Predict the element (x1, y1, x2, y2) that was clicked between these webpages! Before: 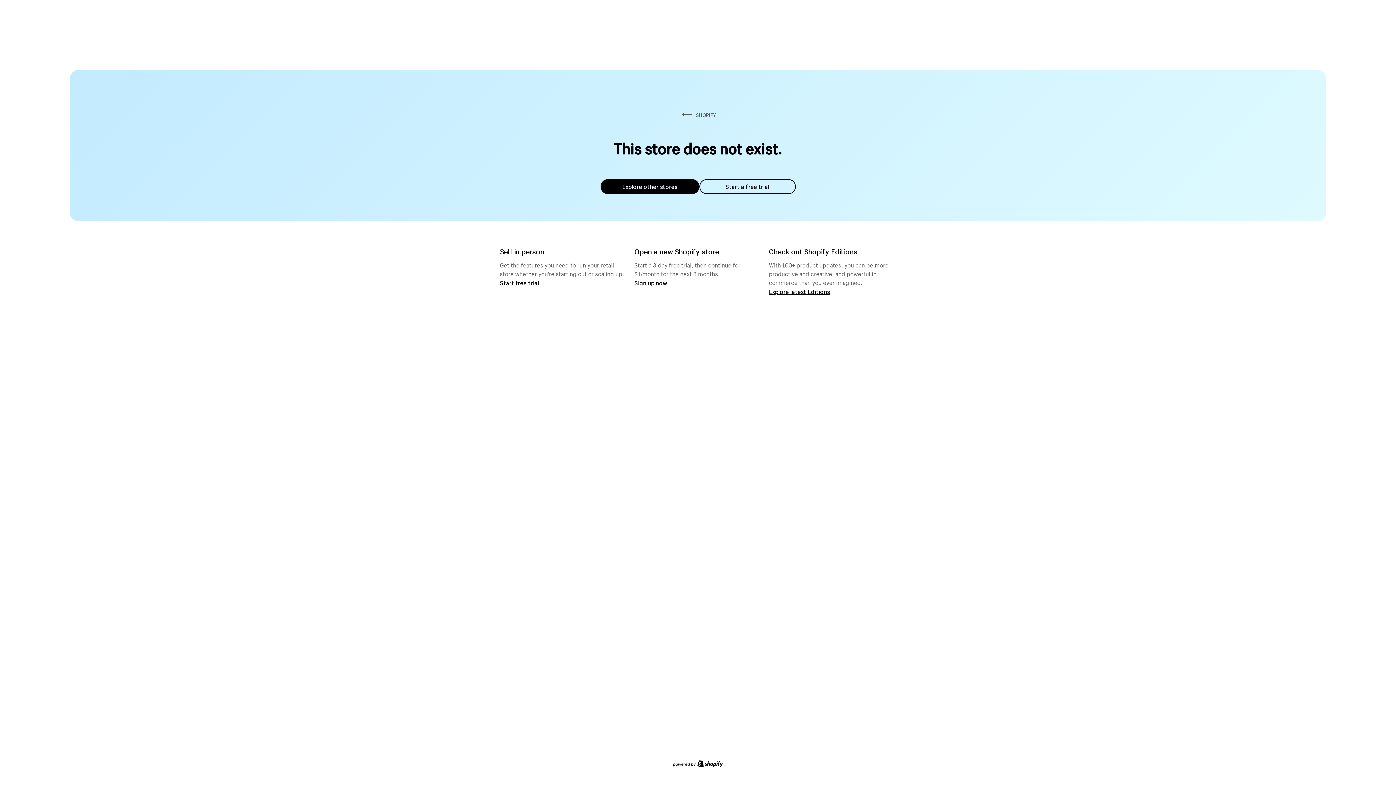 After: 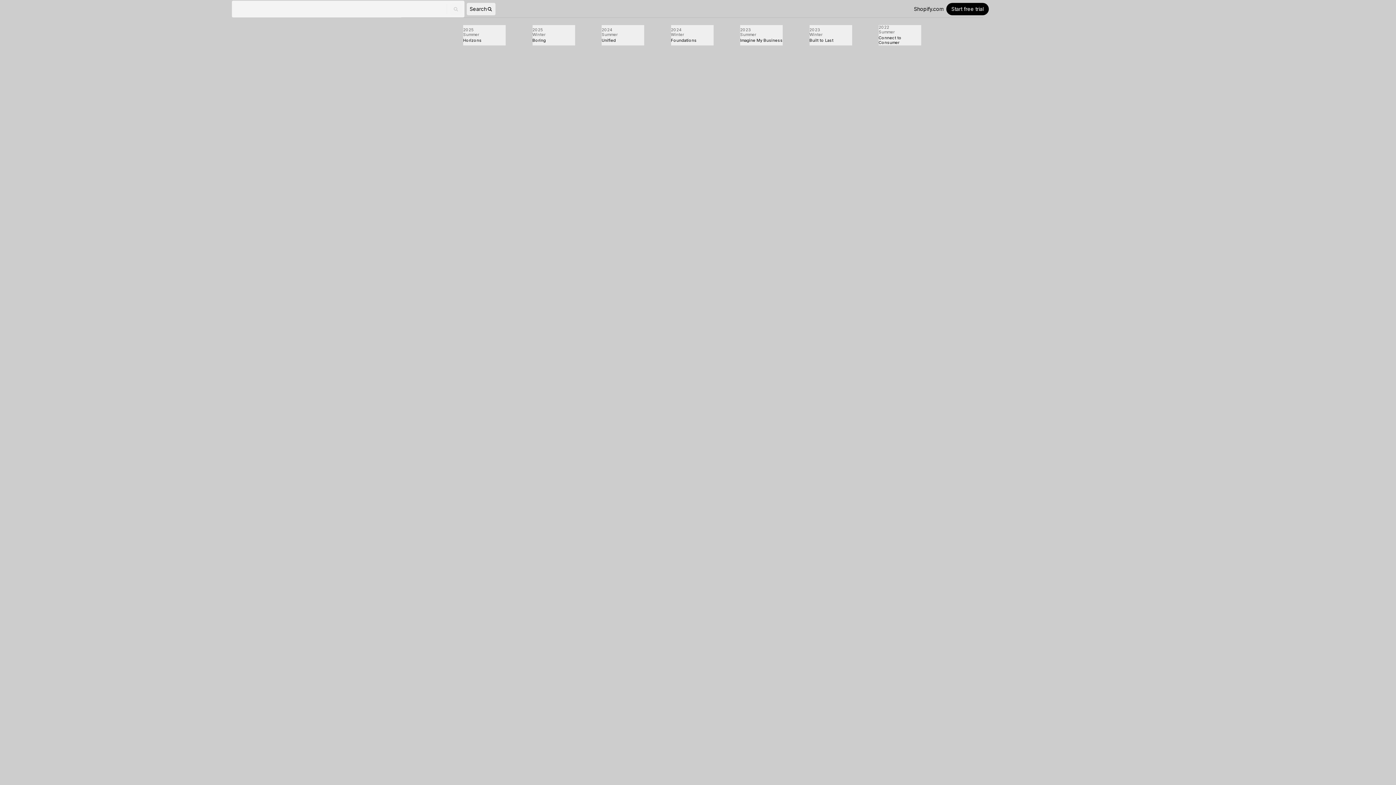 Action: bbox: (769, 287, 830, 295) label: Explore latest Editions